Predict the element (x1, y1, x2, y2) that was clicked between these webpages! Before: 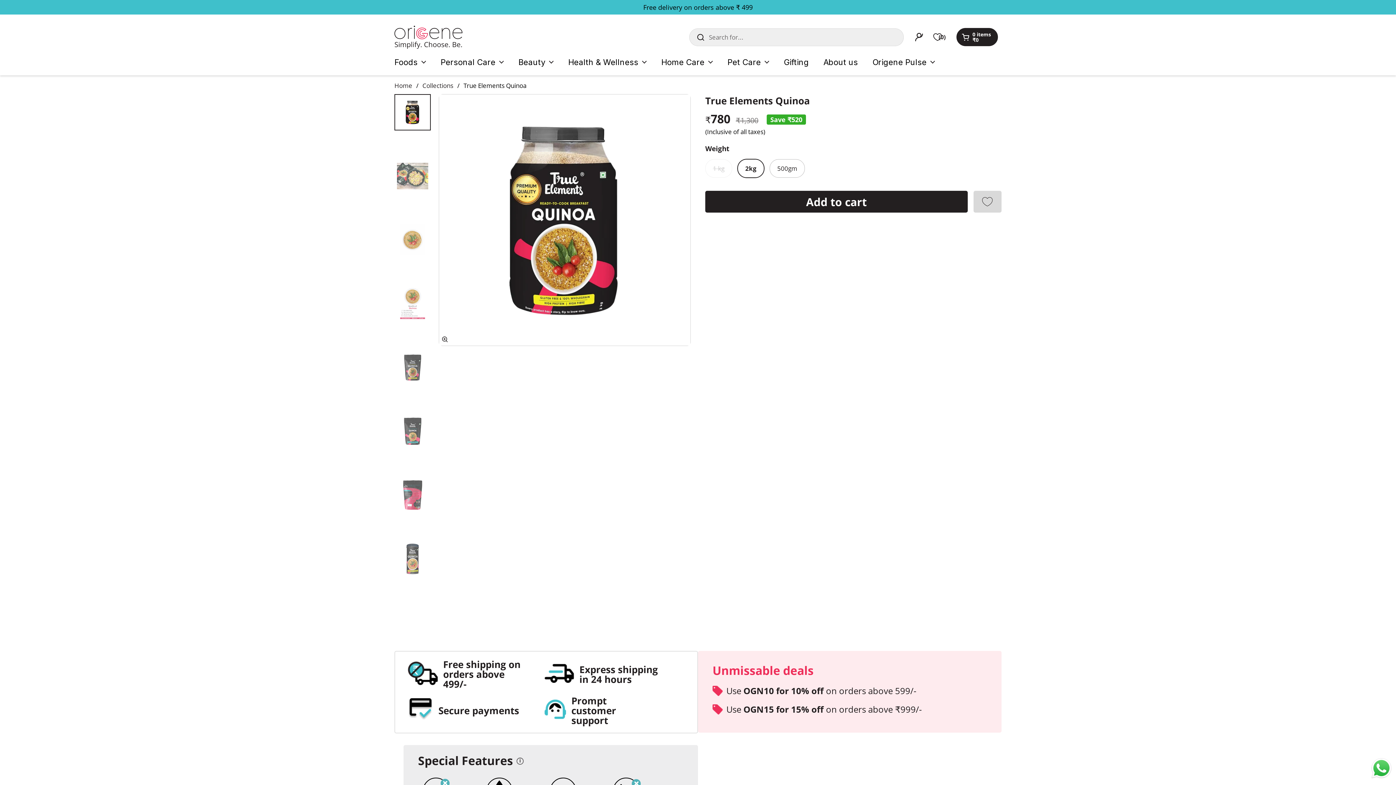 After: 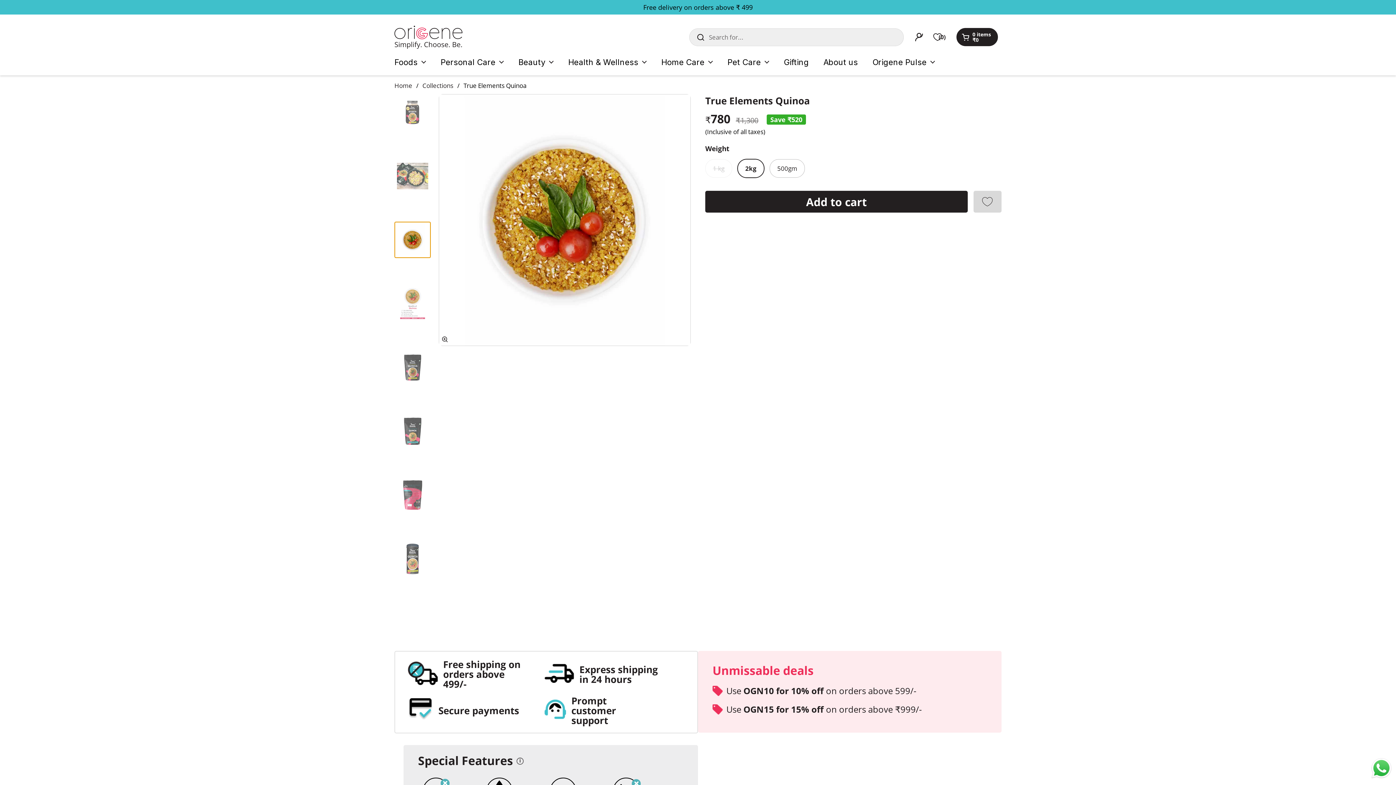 Action: bbox: (394, 221, 430, 258)